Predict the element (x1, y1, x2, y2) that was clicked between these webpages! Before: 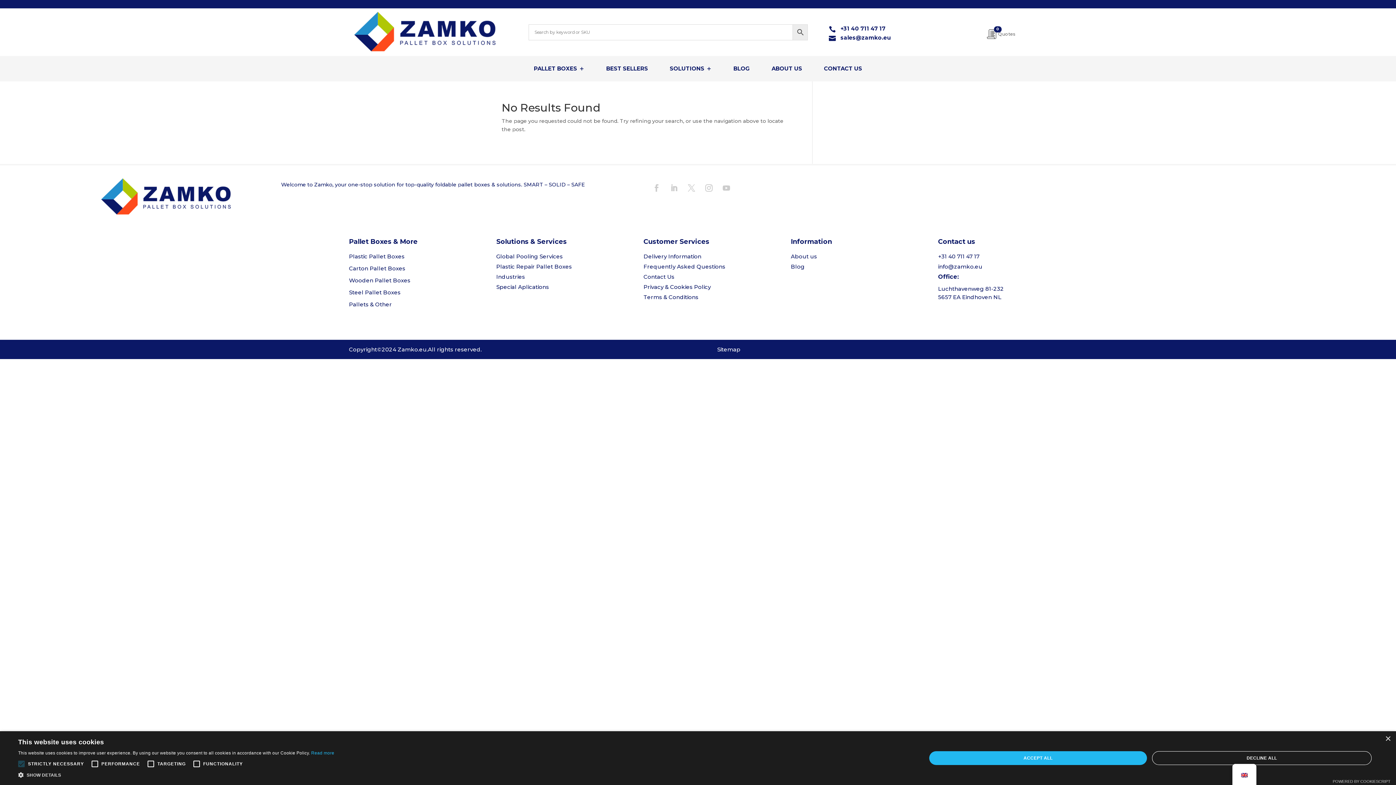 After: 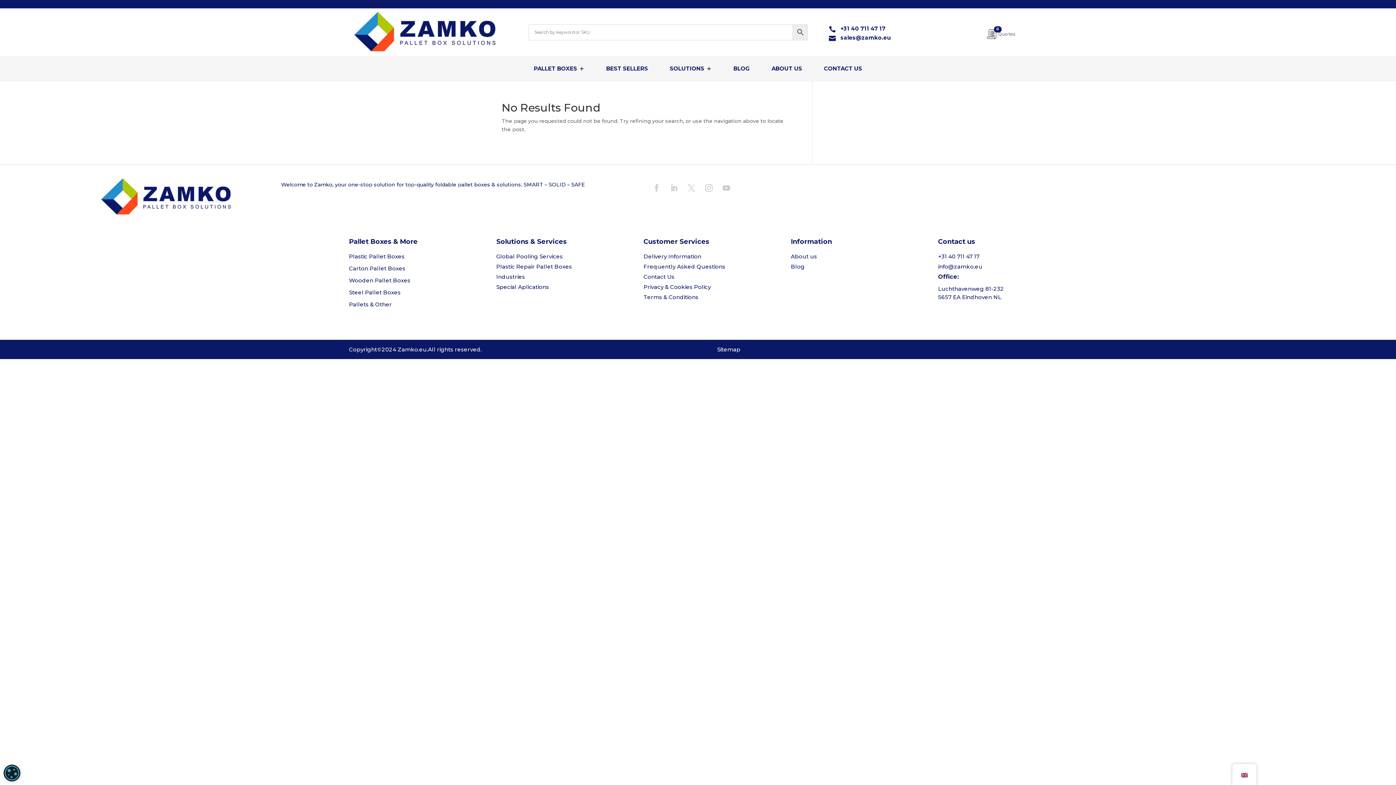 Action: label: Close bbox: (1385, 736, 1390, 742)